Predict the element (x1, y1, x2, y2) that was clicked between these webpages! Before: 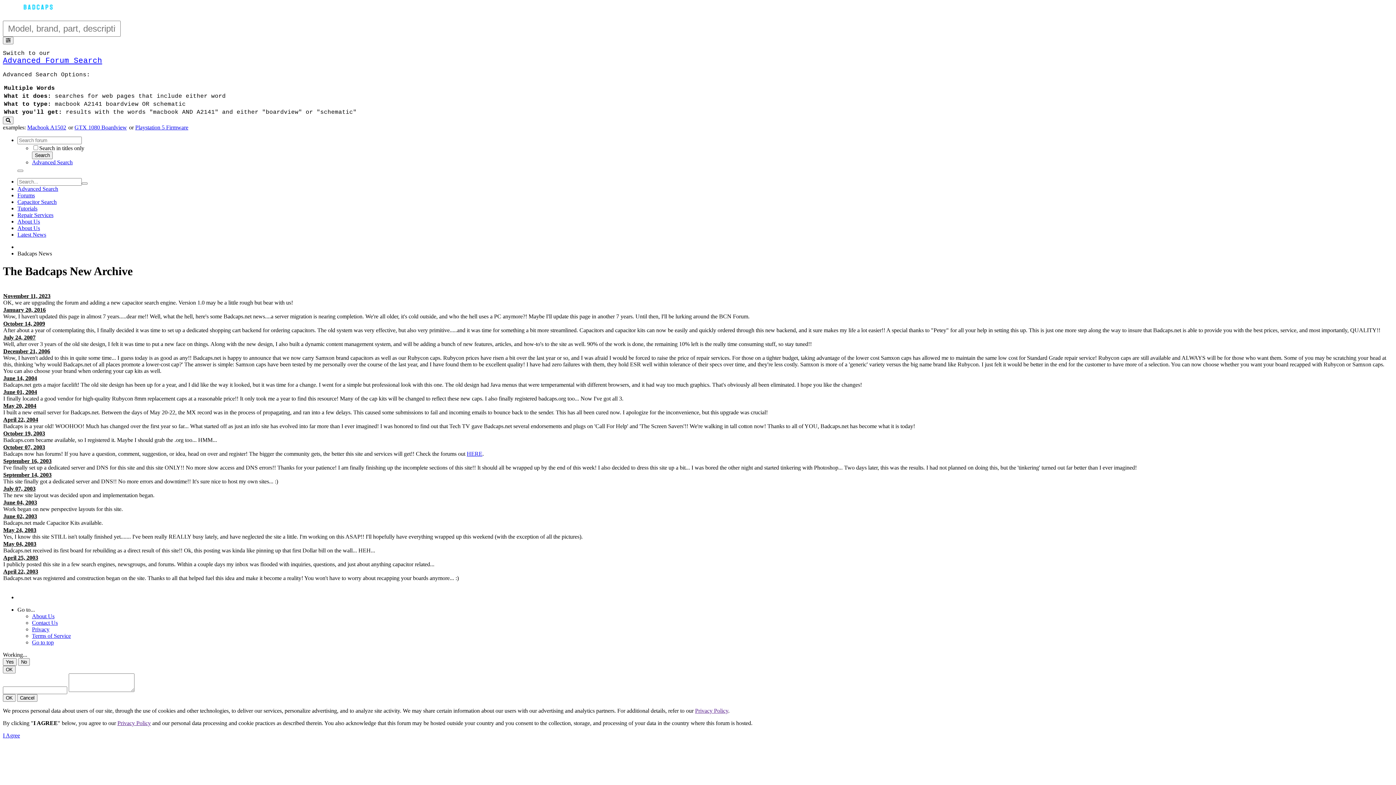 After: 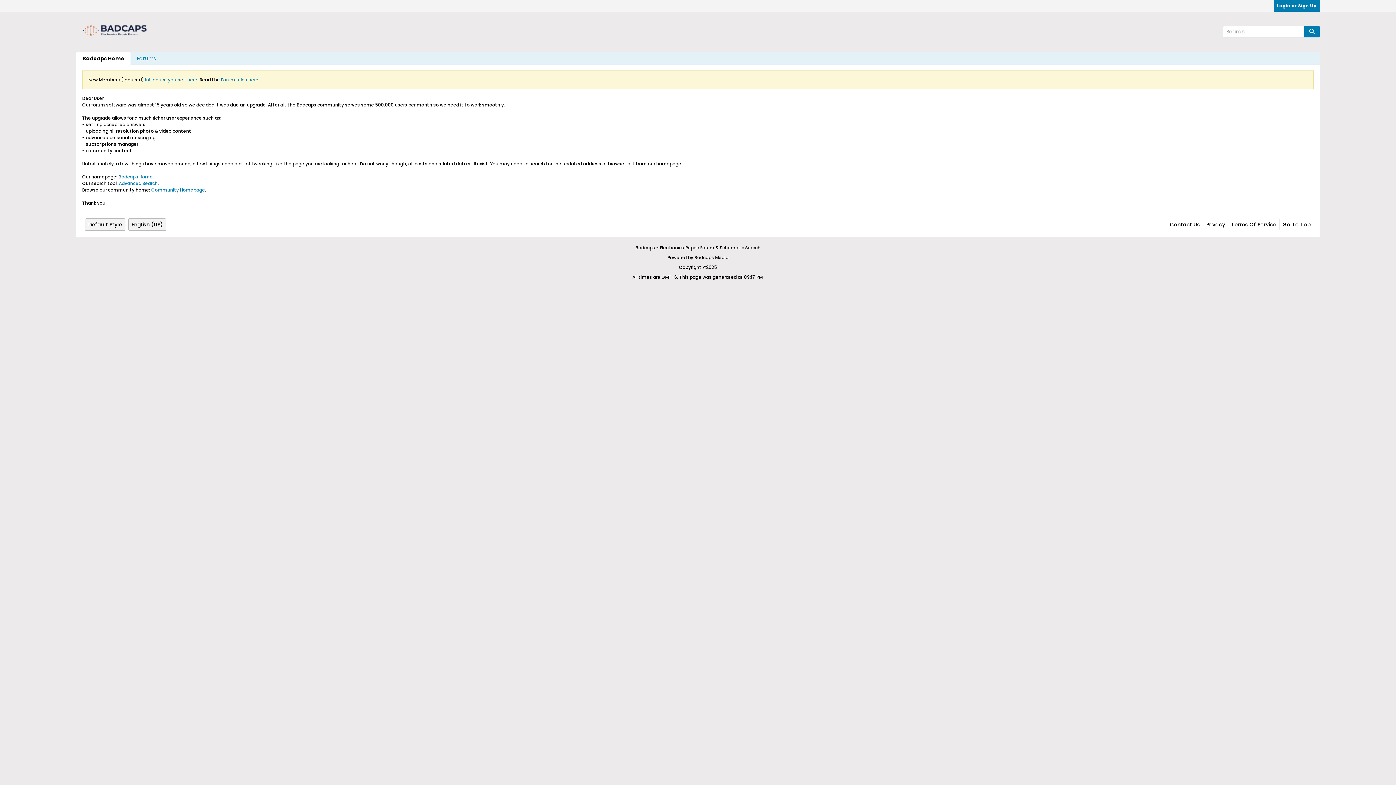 Action: bbox: (17, 212, 53, 218) label: Repair Services